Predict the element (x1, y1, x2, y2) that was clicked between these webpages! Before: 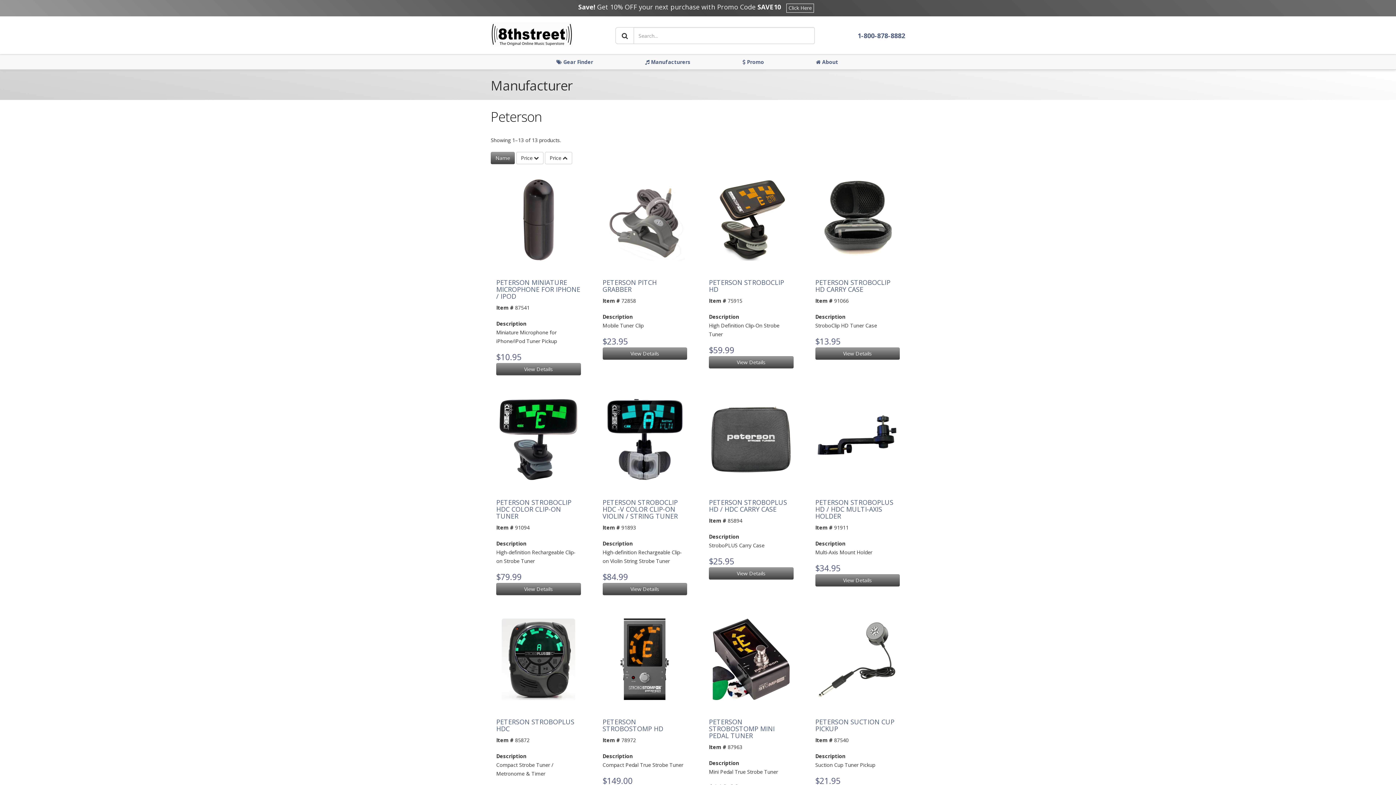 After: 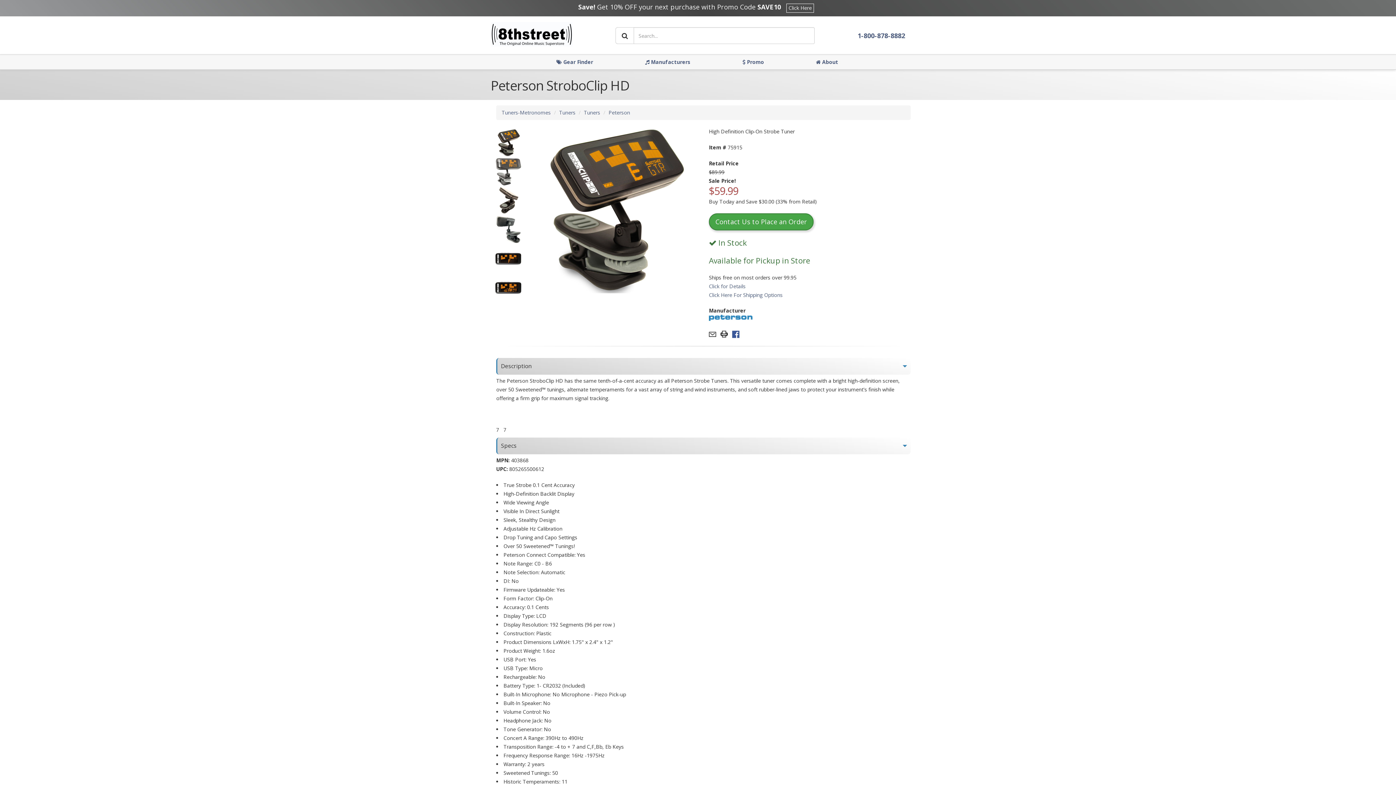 Action: label: PETERSON STROBOCLIP HD bbox: (709, 279, 793, 293)